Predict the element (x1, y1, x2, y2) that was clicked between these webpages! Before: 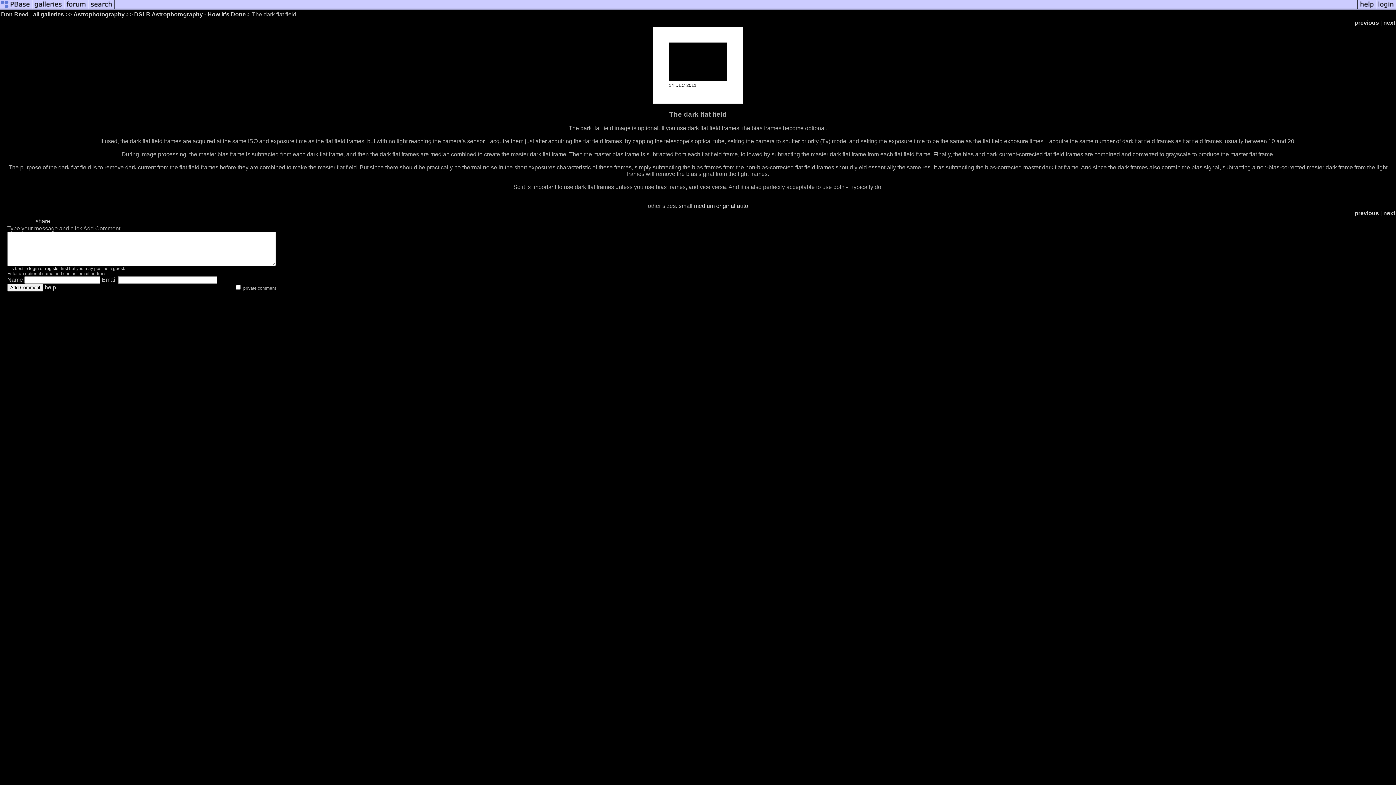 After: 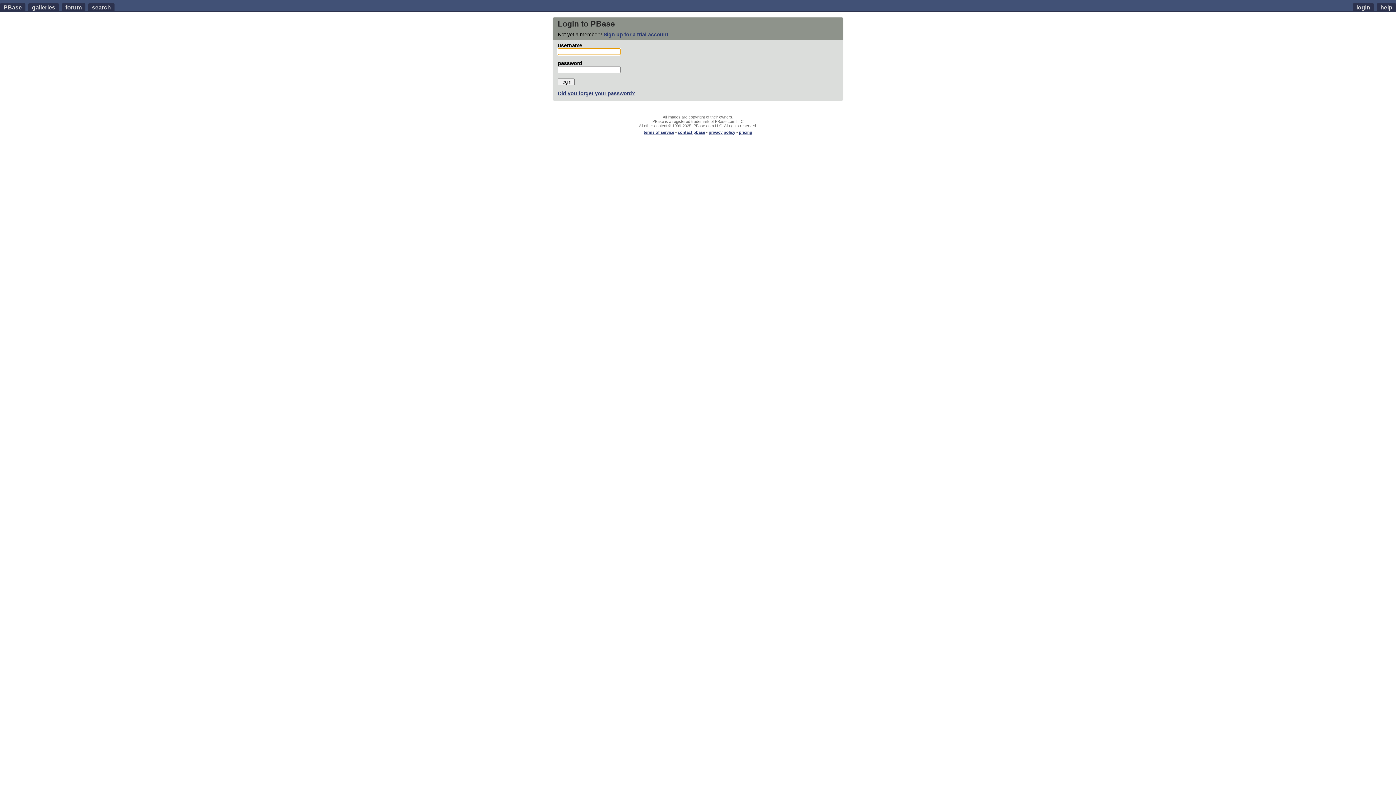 Action: bbox: (1376, 5, 1396, 11)